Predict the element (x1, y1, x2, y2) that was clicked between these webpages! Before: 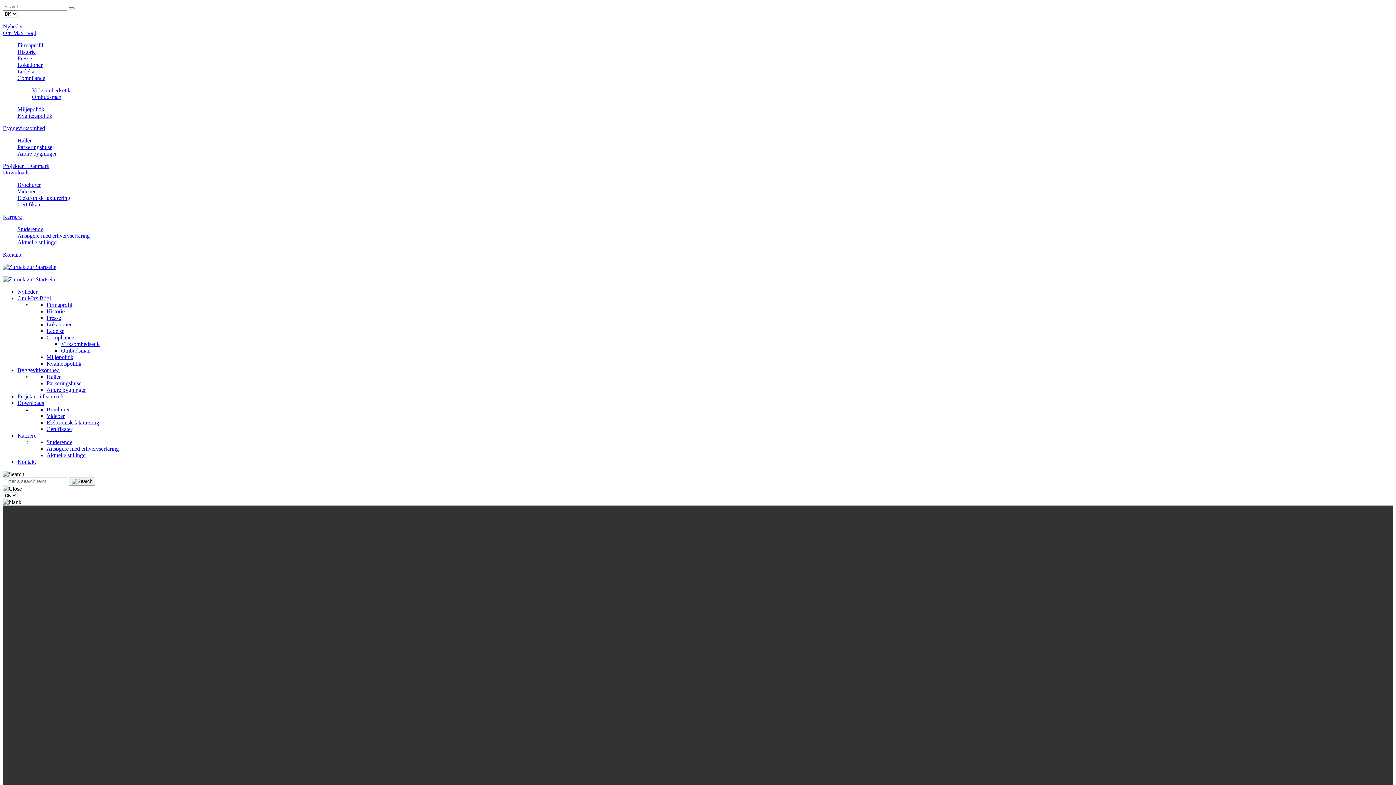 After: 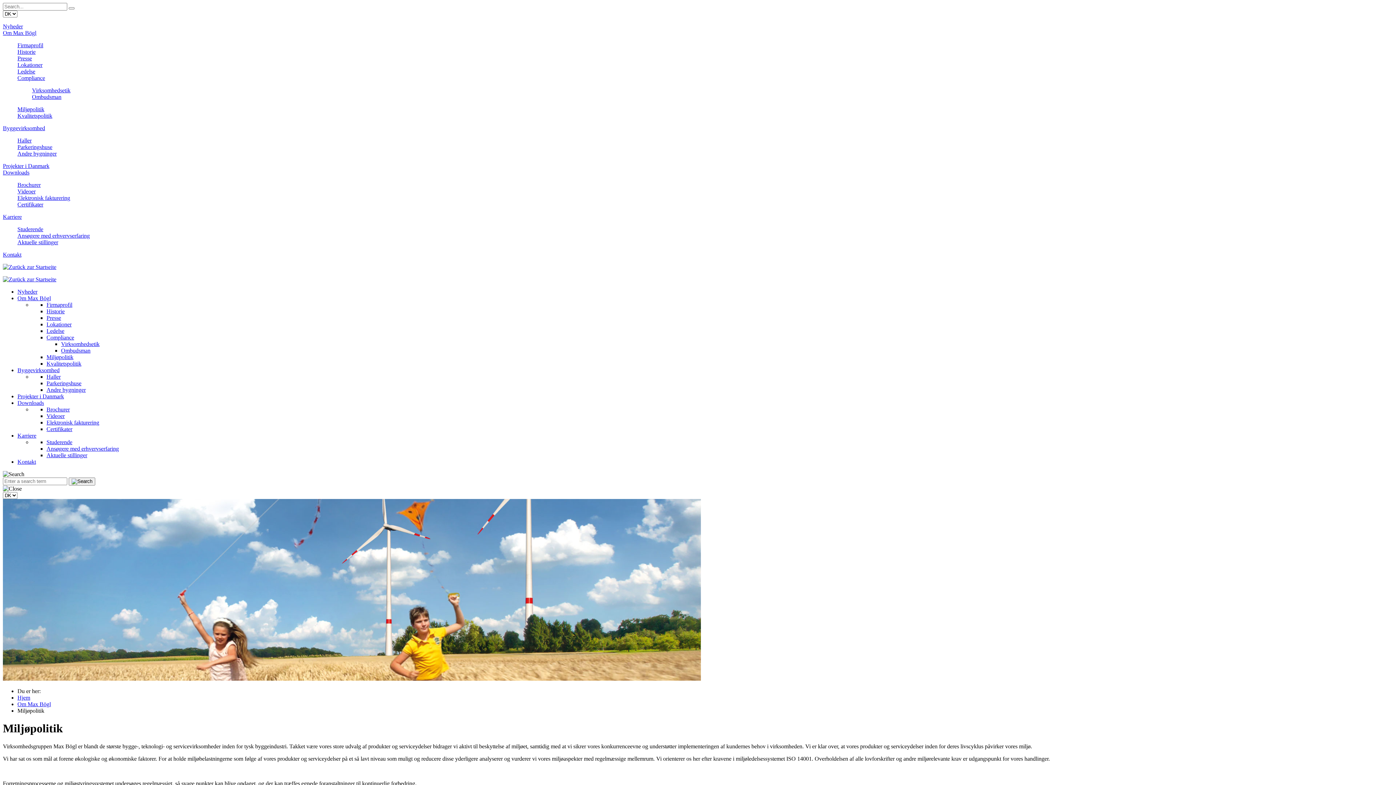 Action: bbox: (46, 354, 73, 360) label: Miljøpolitik